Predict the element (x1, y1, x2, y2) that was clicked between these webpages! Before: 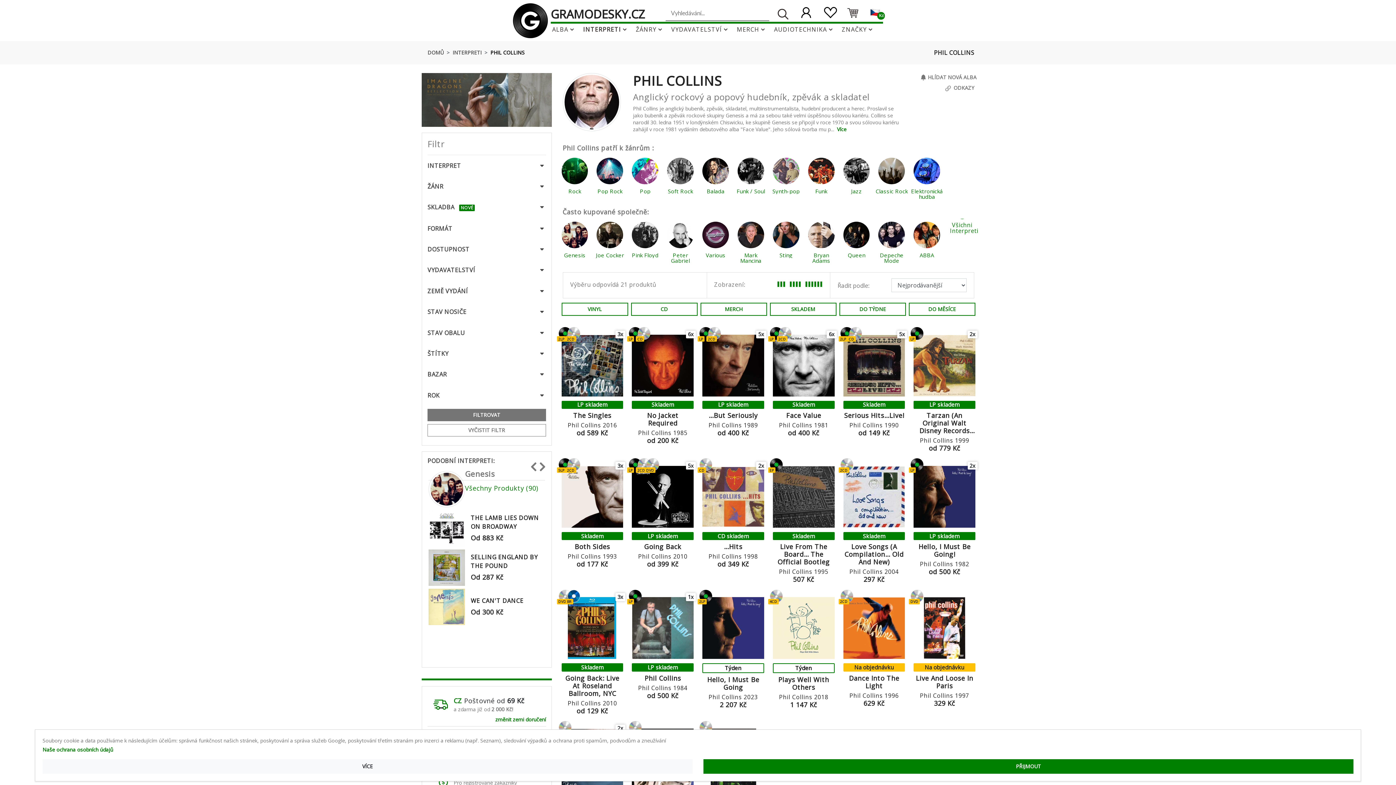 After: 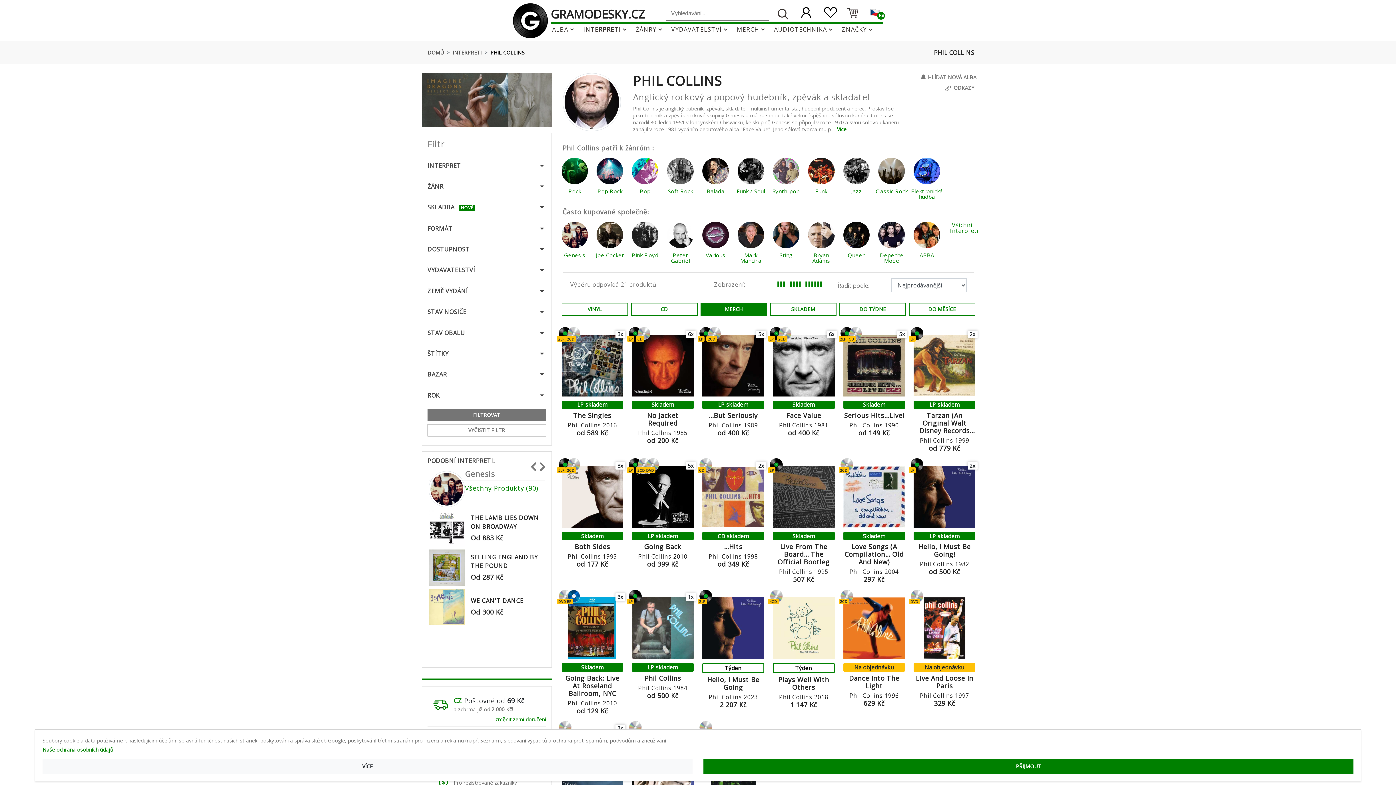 Action: bbox: (700, 302, 767, 315) label: MERCH